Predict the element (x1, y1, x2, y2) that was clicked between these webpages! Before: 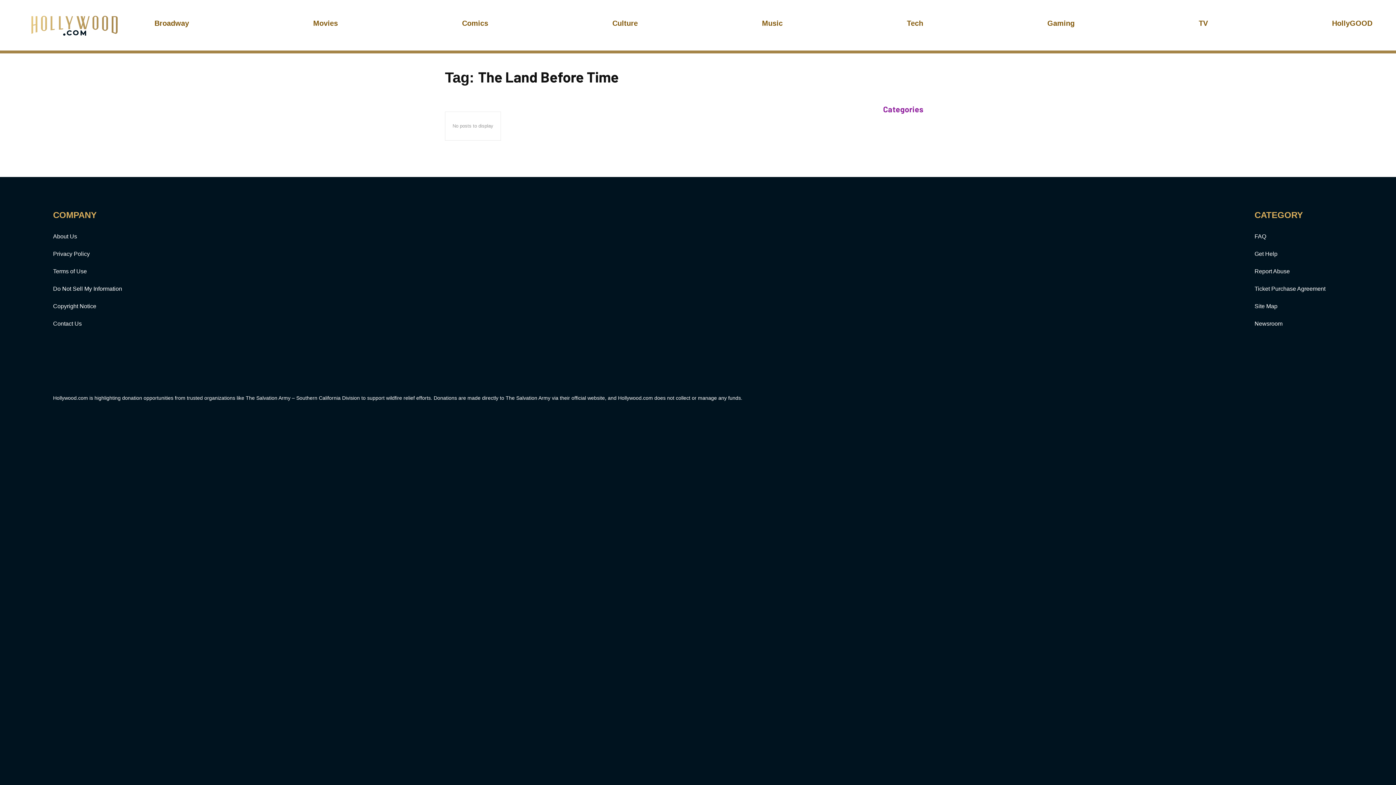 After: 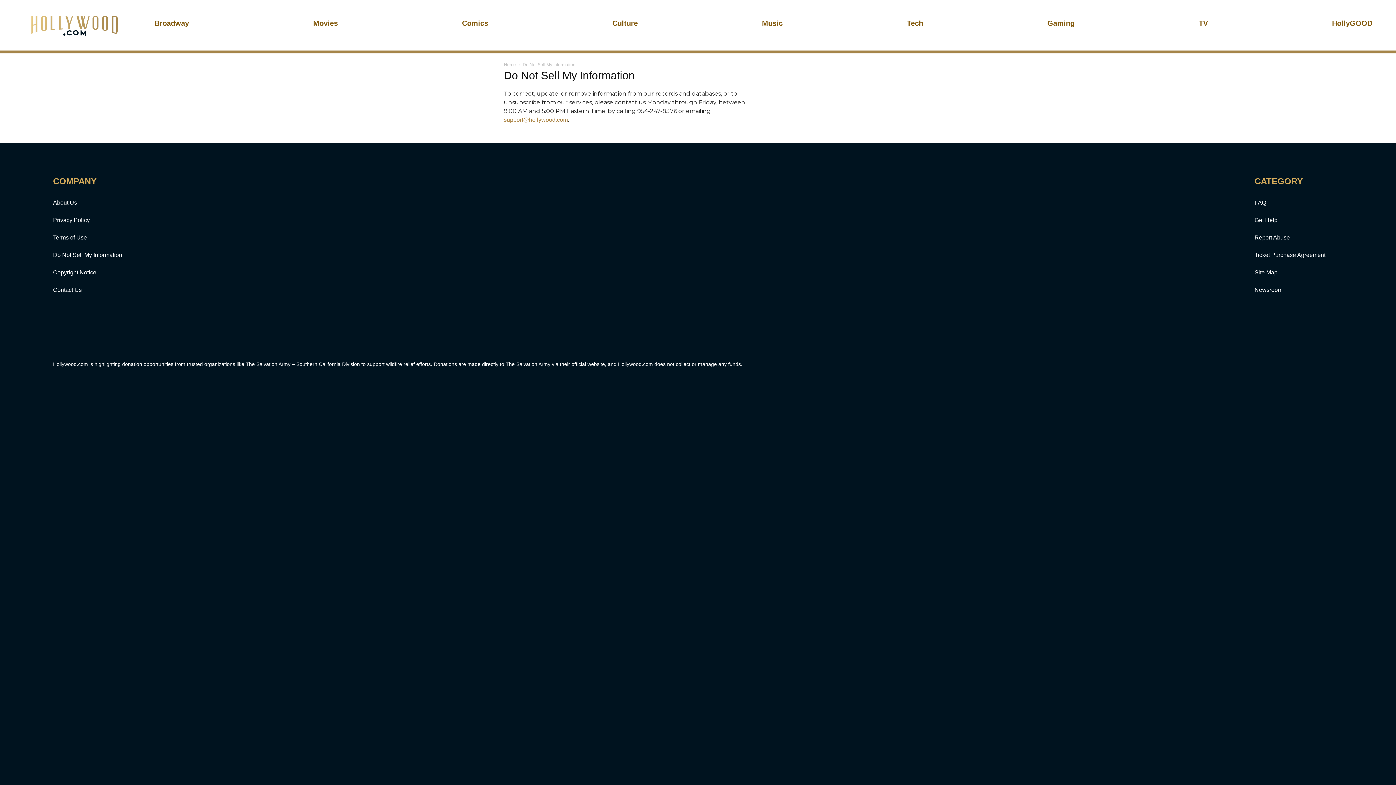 Action: bbox: (53, 286, 122, 292) label: Do Not Sell My Information